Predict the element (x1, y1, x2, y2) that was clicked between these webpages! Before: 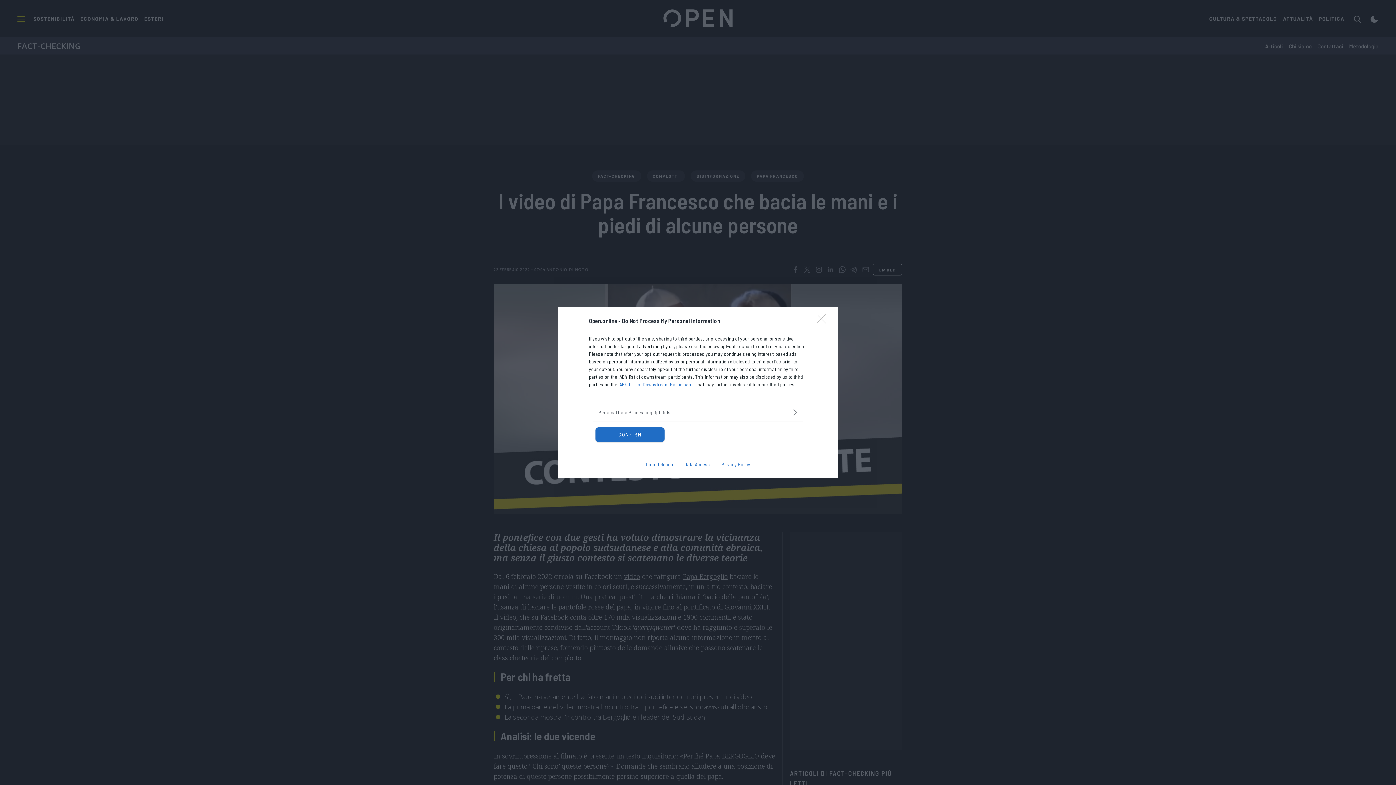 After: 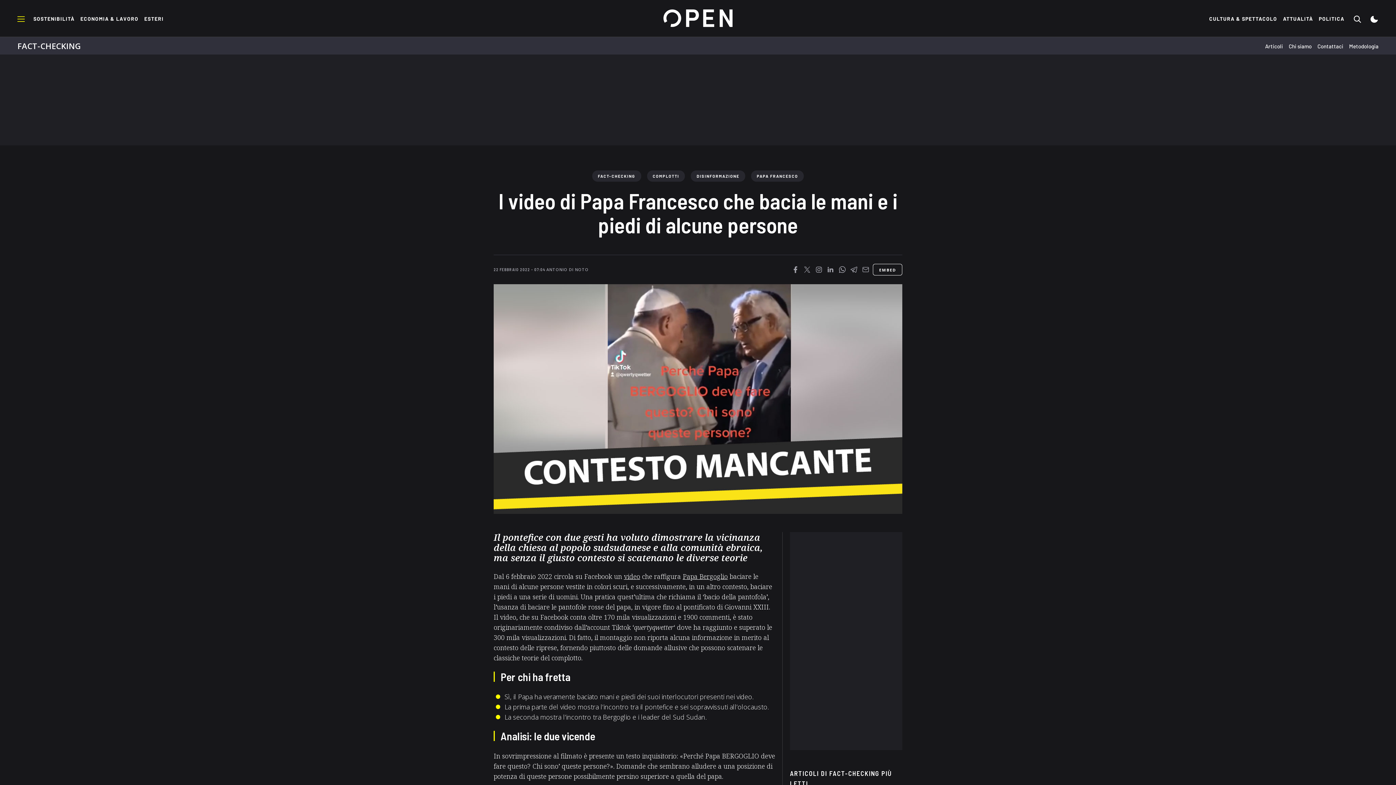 Action: bbox: (817, 314, 830, 328) label: Close